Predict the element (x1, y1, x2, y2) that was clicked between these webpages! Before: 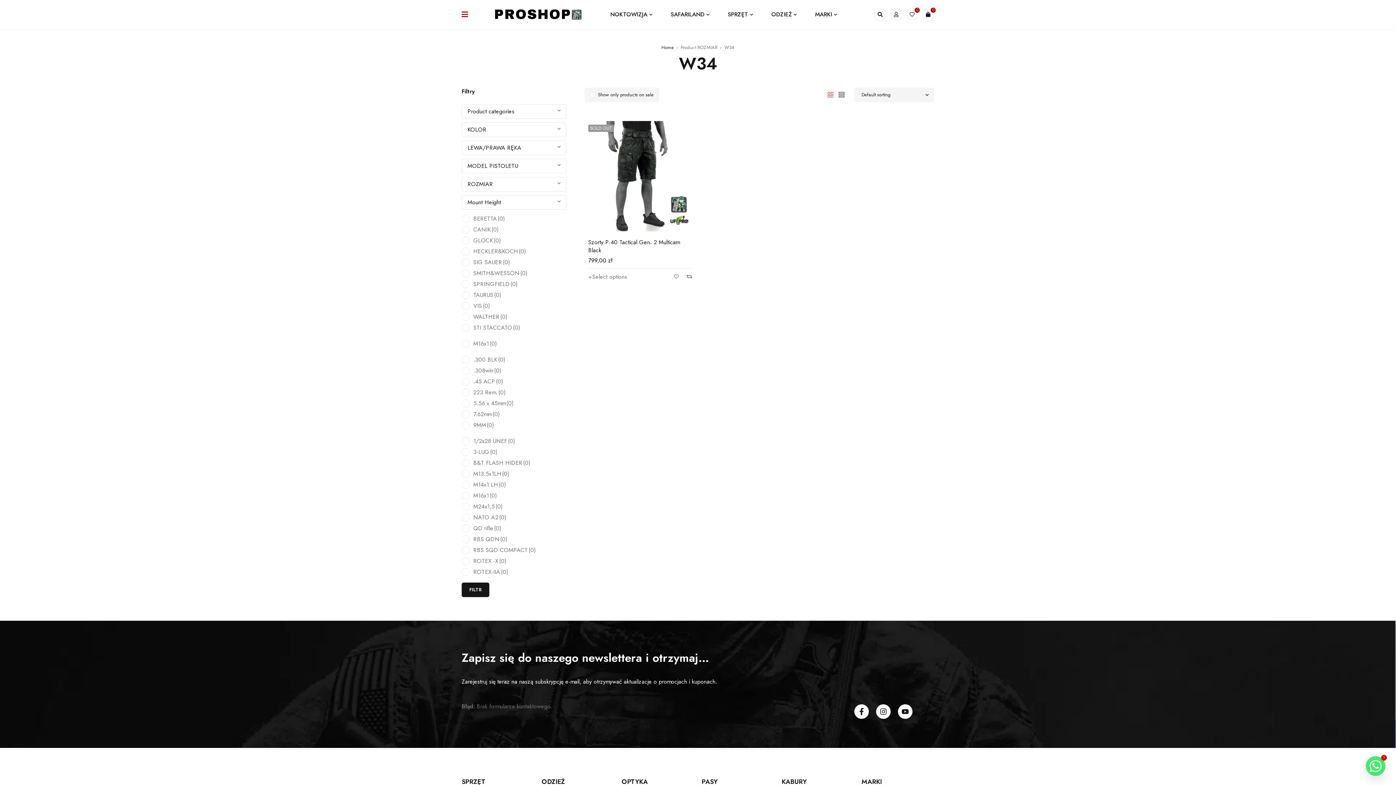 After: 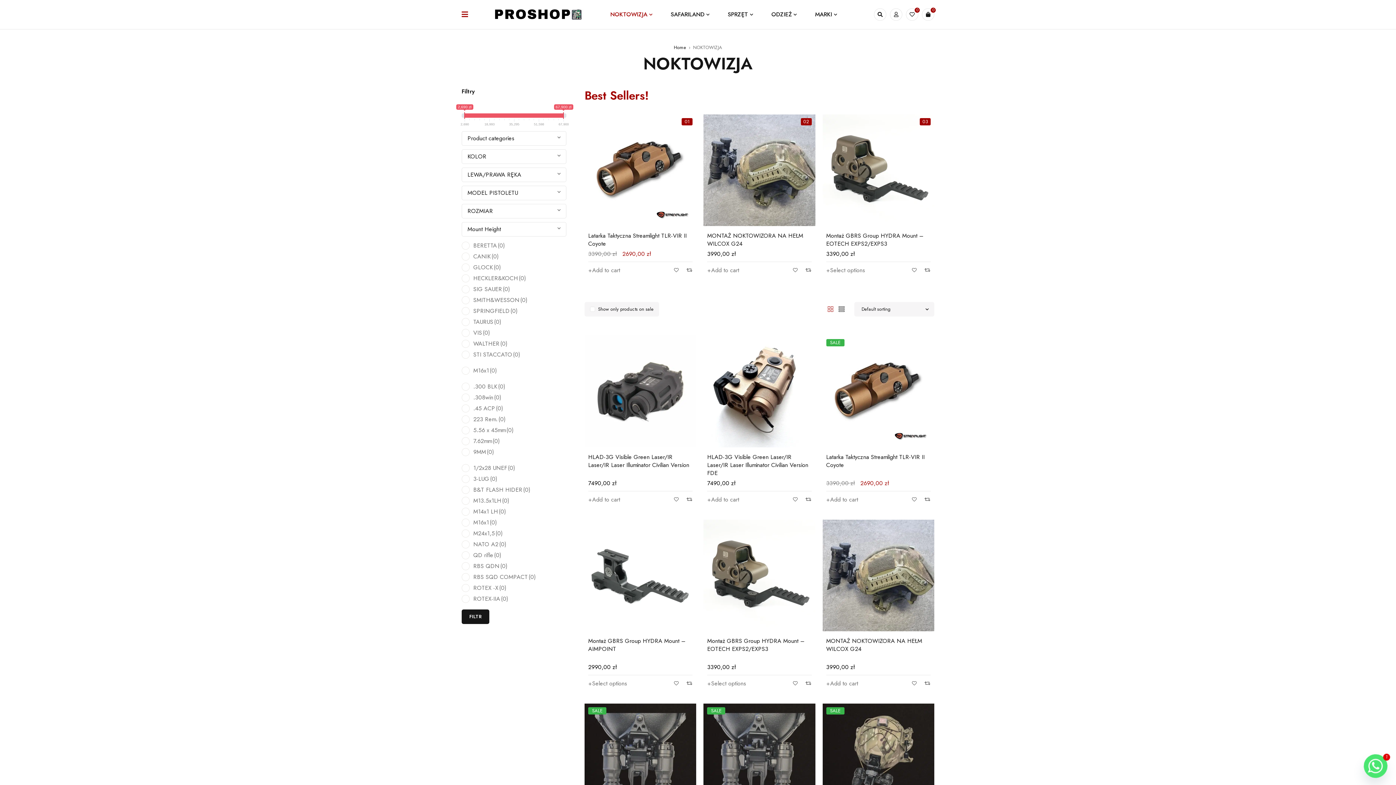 Action: bbox: (610, 8, 652, 20) label: NOKTOWIZJA